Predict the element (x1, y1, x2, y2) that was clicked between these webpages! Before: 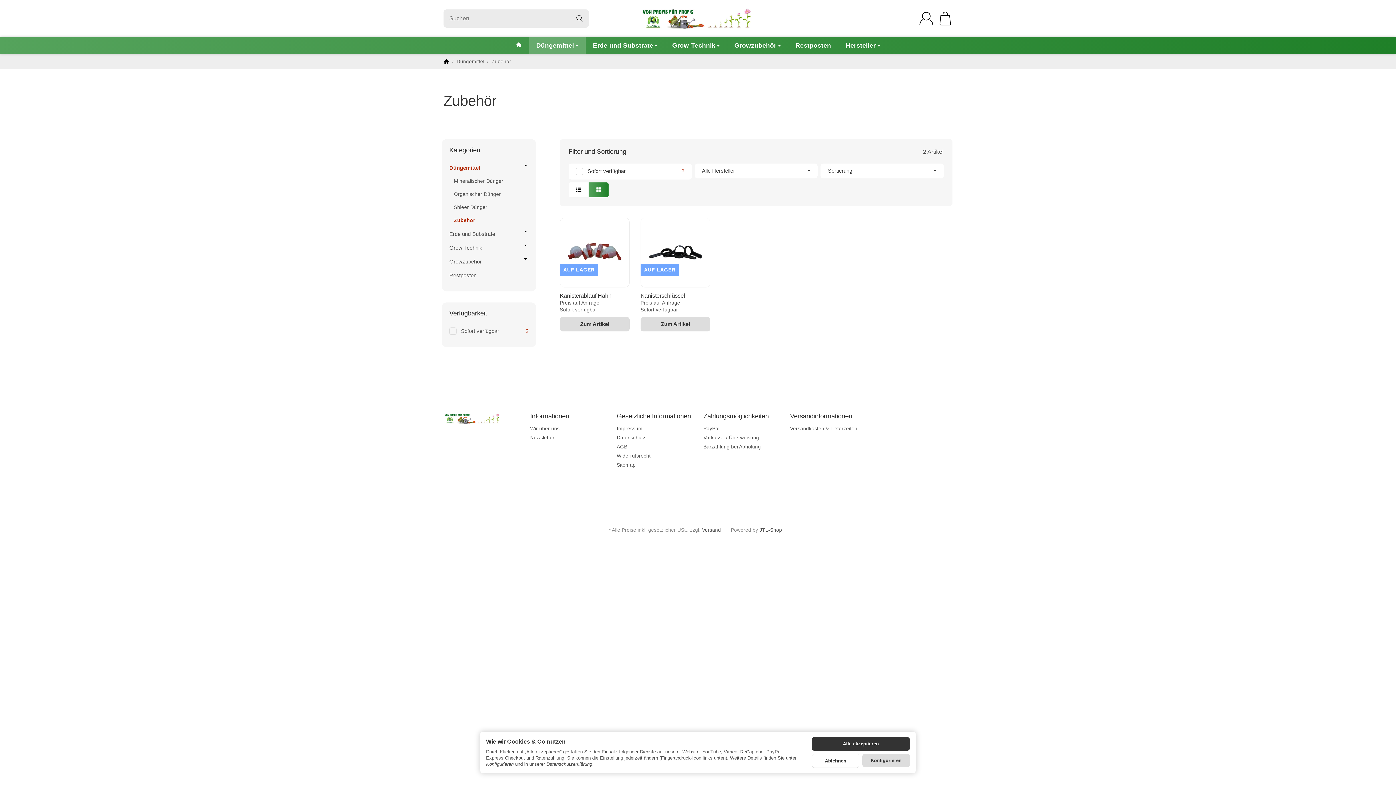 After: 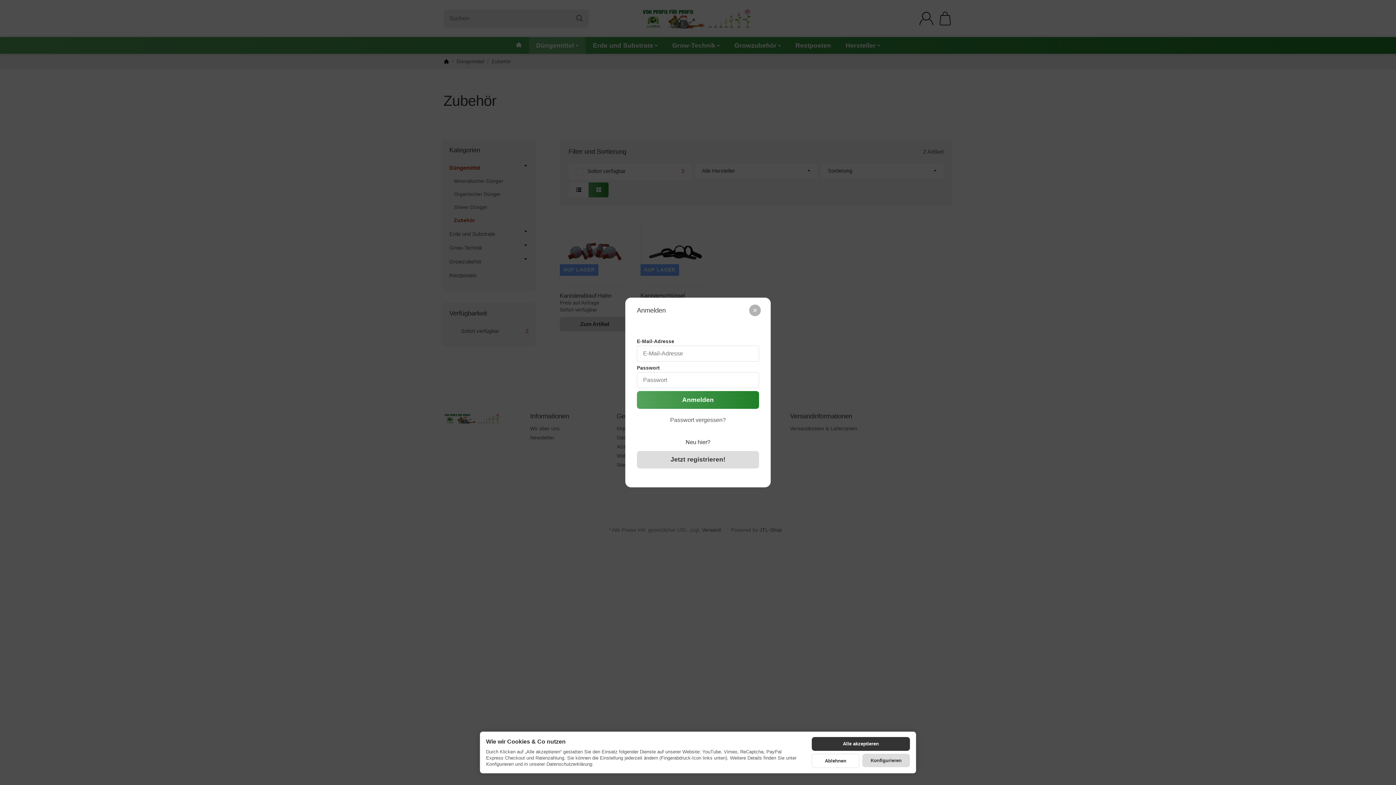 Action: bbox: (919, 11, 933, 25)